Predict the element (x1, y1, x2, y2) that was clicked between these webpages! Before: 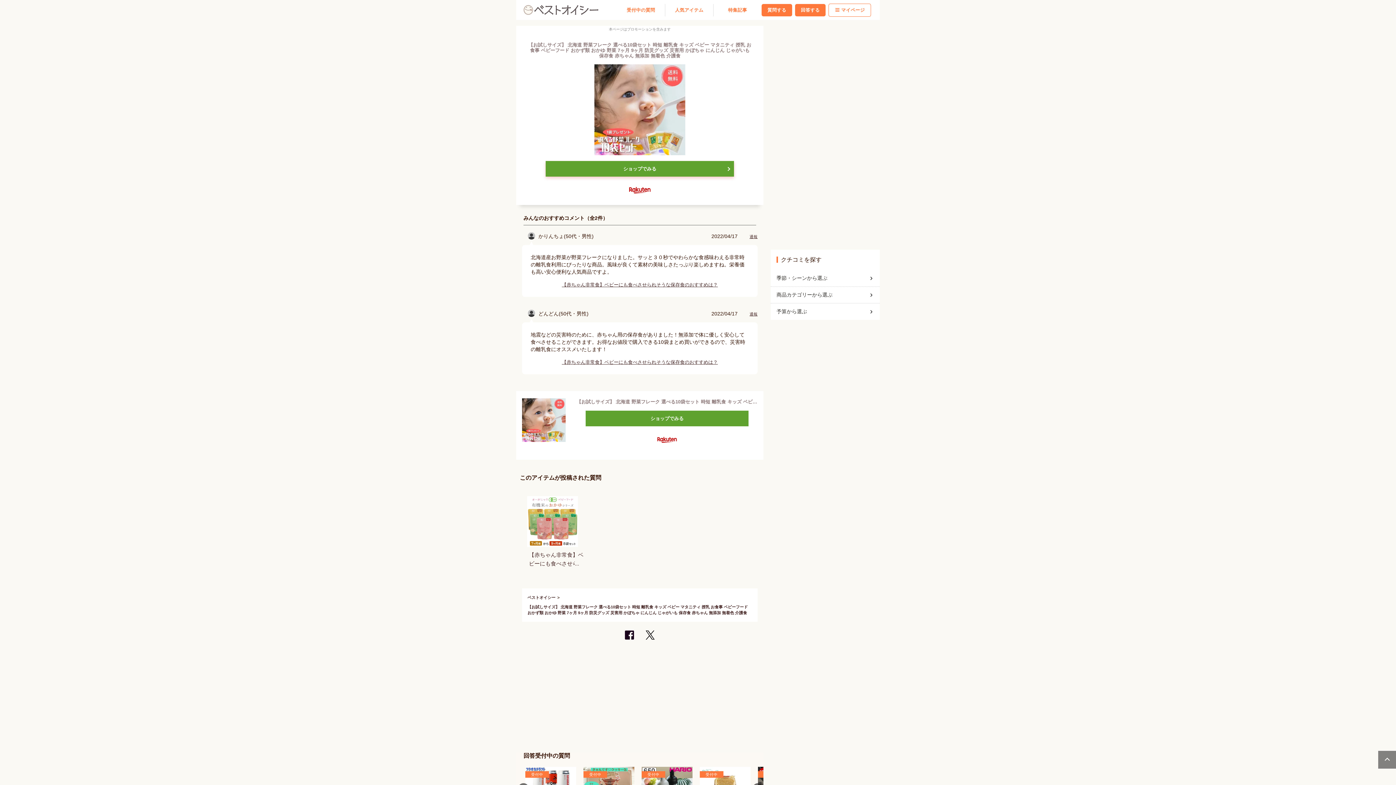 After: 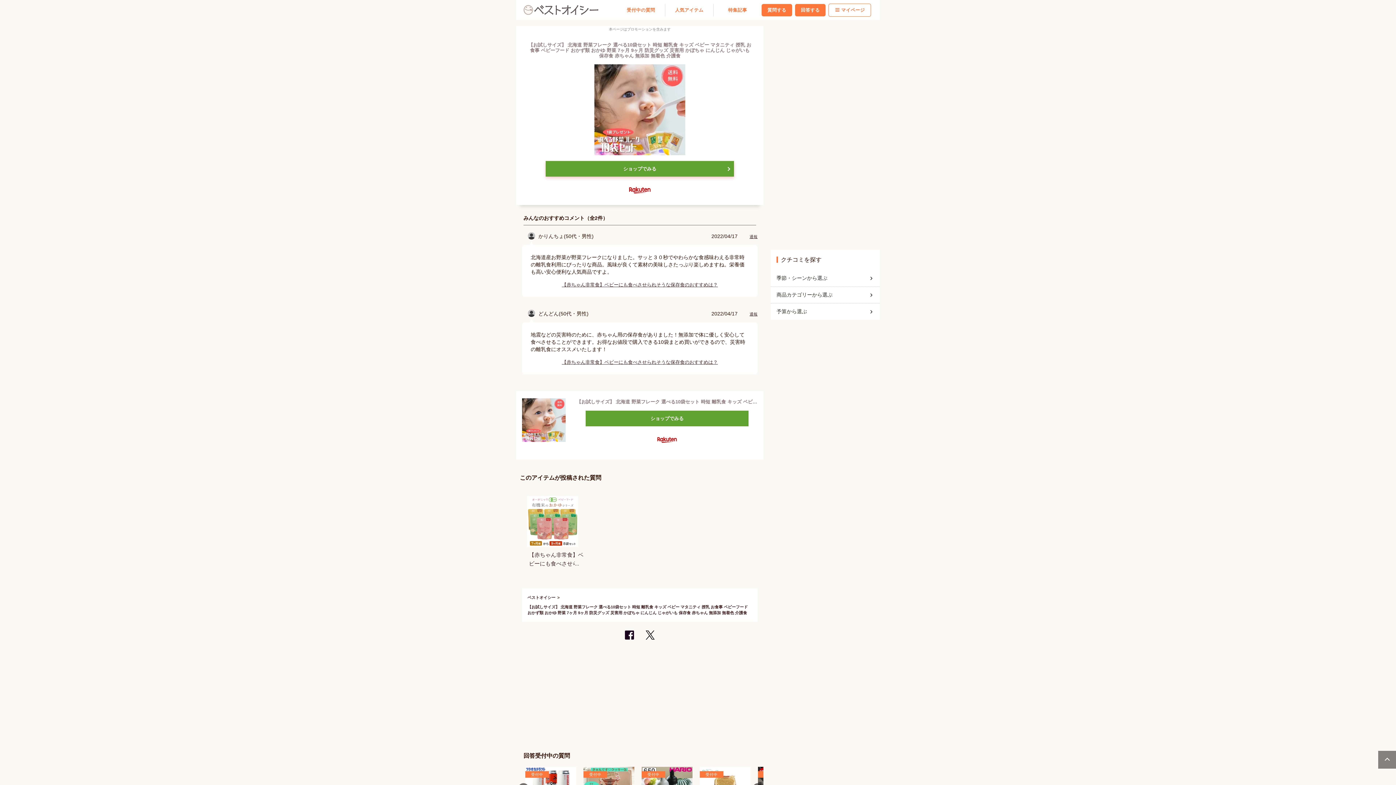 Action: label: 【お試しサイズ】 北海道 野菜フレーク 選べる10袋セット 時短 離乳食 キッズ ベビー マタニティ 授乳 お食事 ベビーフード おかず類 おかゆ 野菜 7ヶ月 9ヶ月 防災グッズ 災害用 かぼちゃ にんじん じゃがいも 保存食 赤ちゃん 無添加 無着色 介護食 bbox: (576, 398, 757, 405)